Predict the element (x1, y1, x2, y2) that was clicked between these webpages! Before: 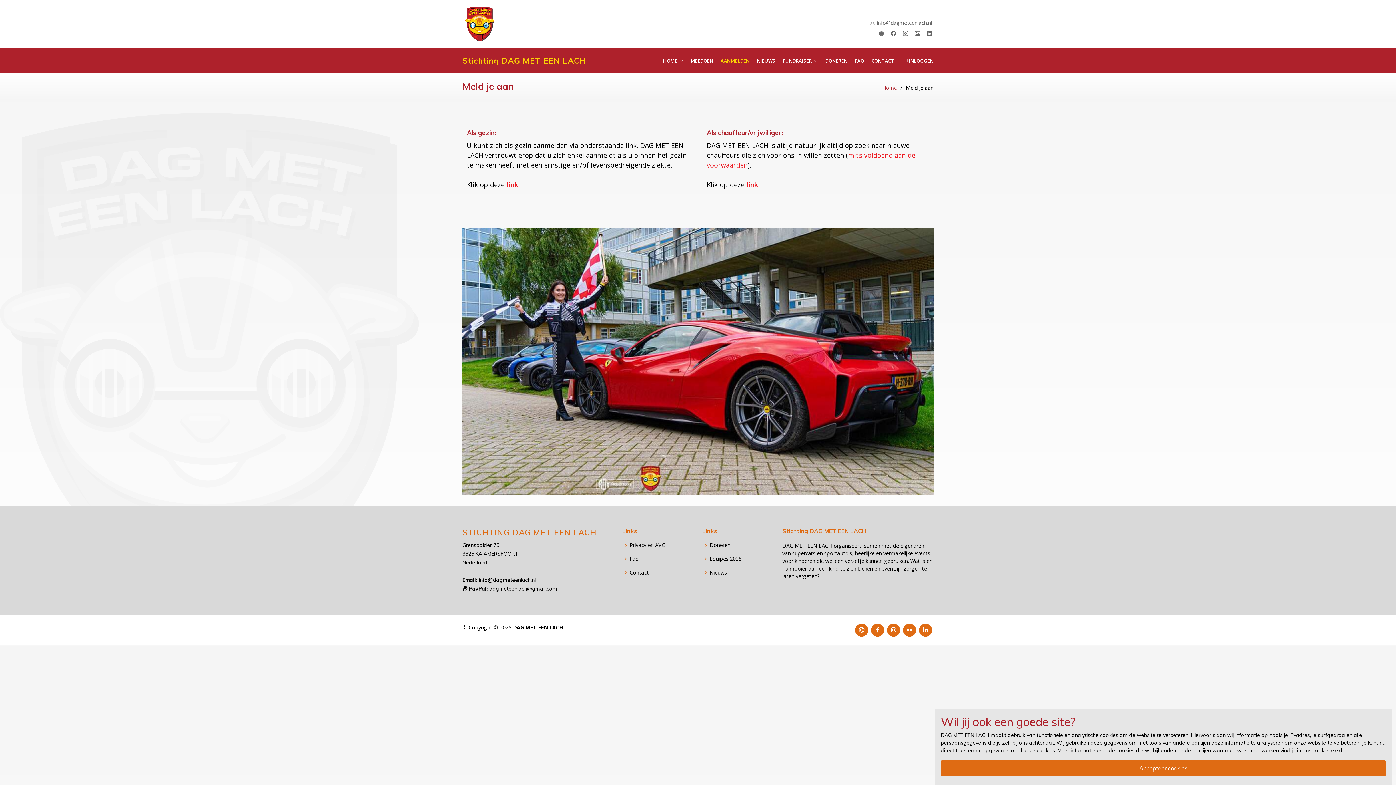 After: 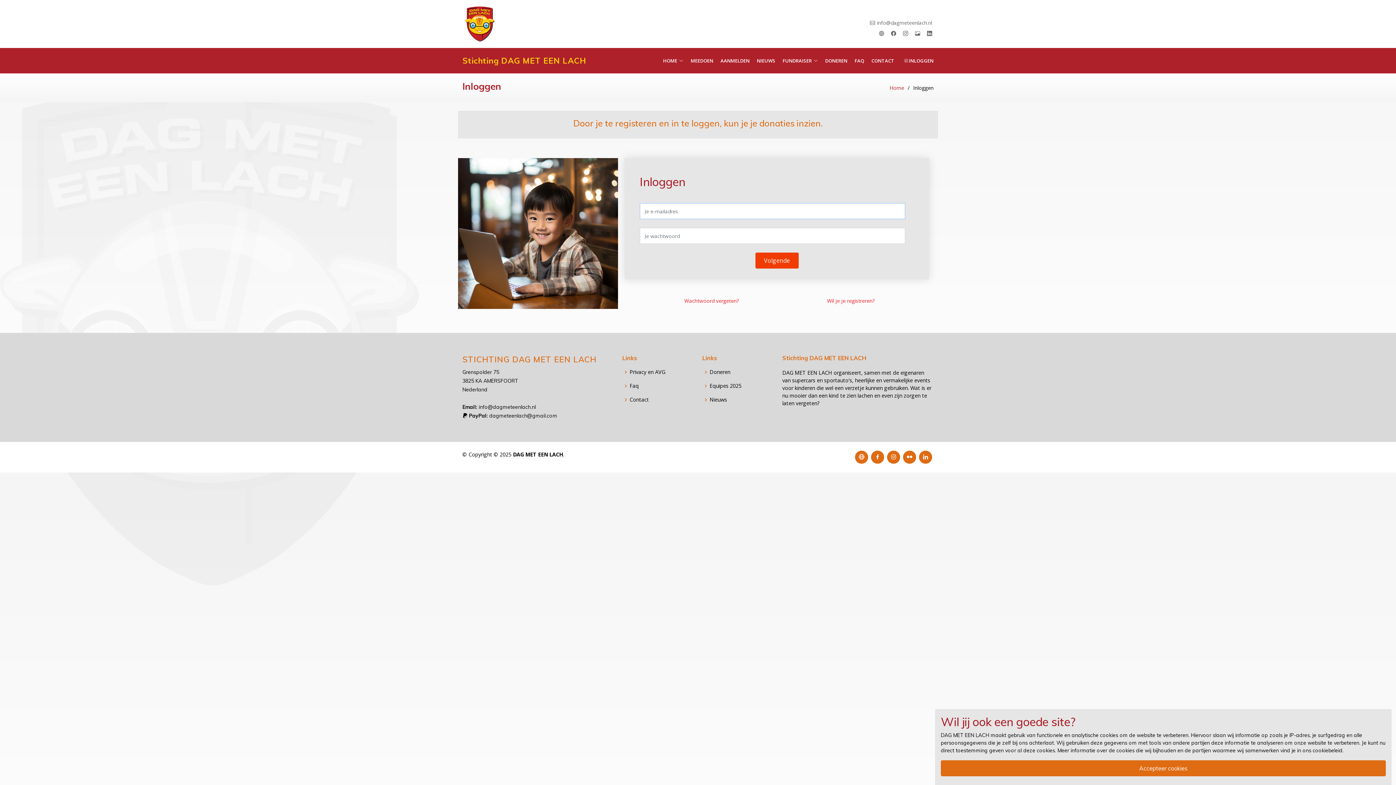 Action: label:  INLOGGEN bbox: (894, 53, 933, 67)